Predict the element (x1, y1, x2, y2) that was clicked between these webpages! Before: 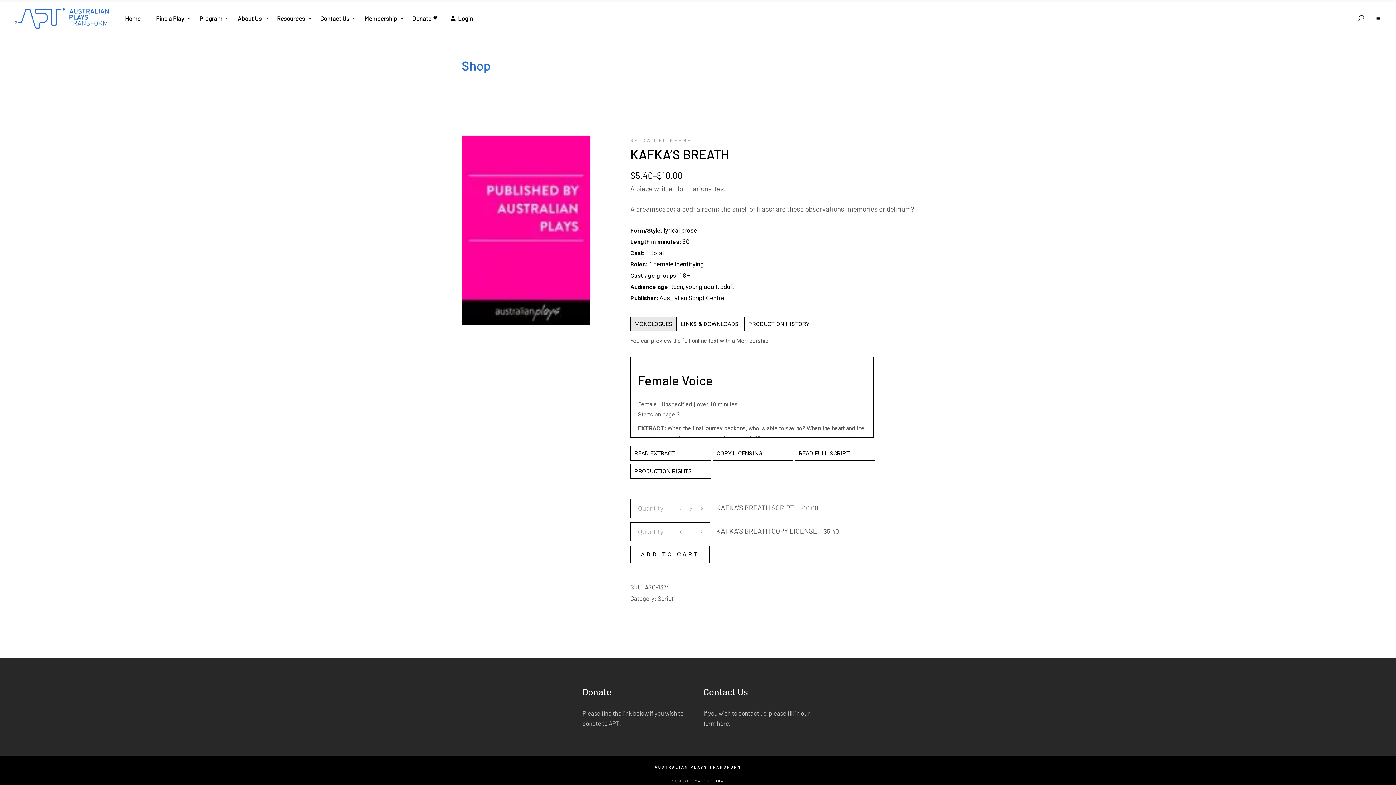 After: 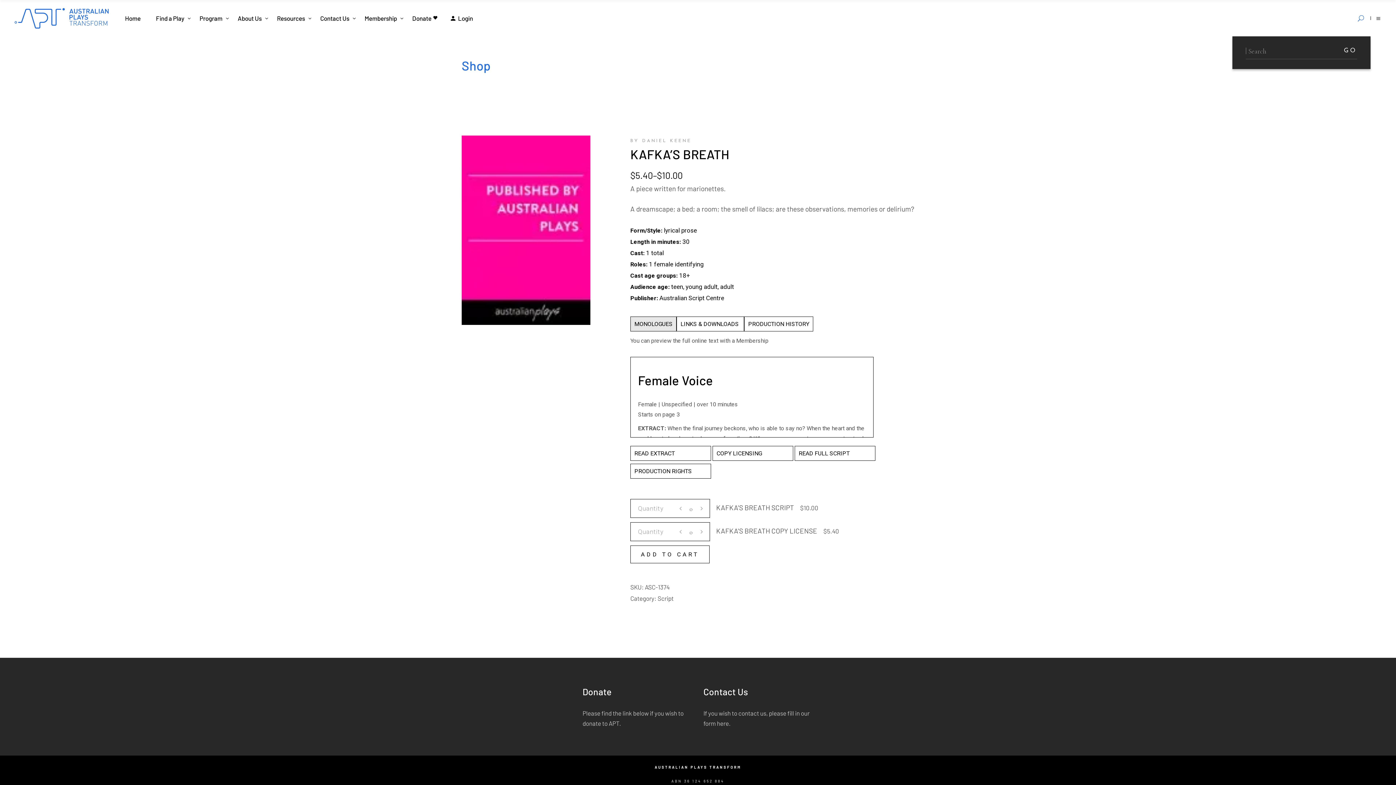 Action: bbox: (1351, 0, 1370, 36)